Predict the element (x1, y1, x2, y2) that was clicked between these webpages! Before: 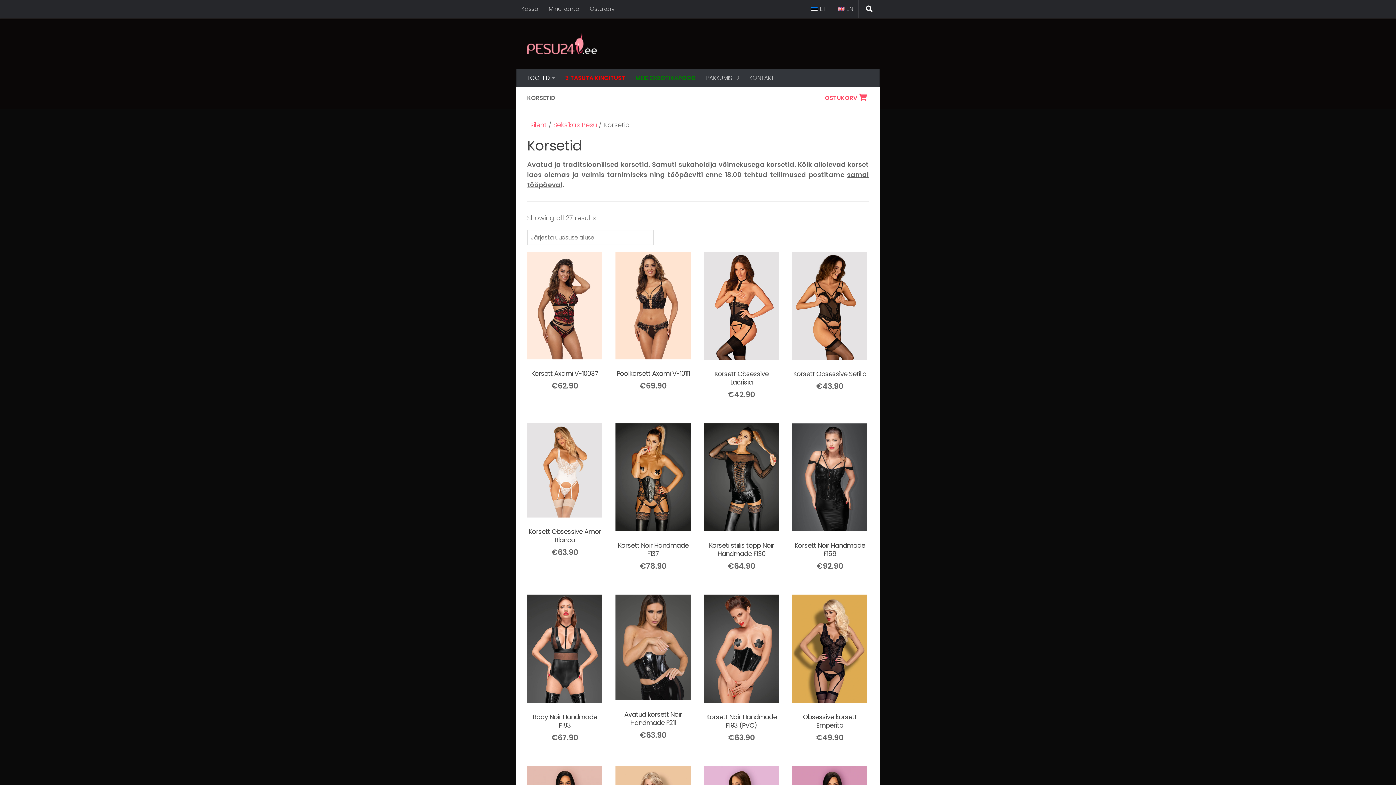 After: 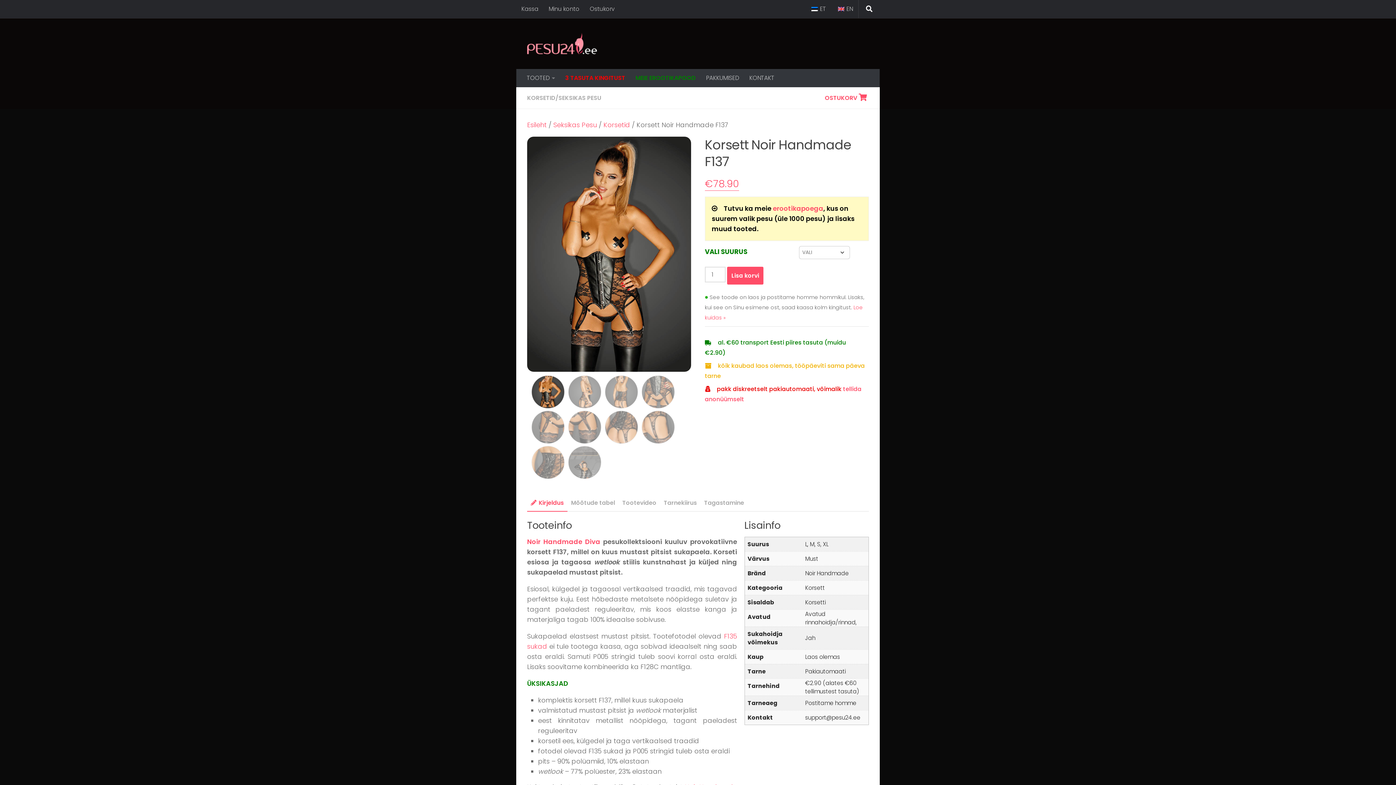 Action: label: Korsett Noir Handmade F137
€78.90 bbox: (615, 423, 691, 571)